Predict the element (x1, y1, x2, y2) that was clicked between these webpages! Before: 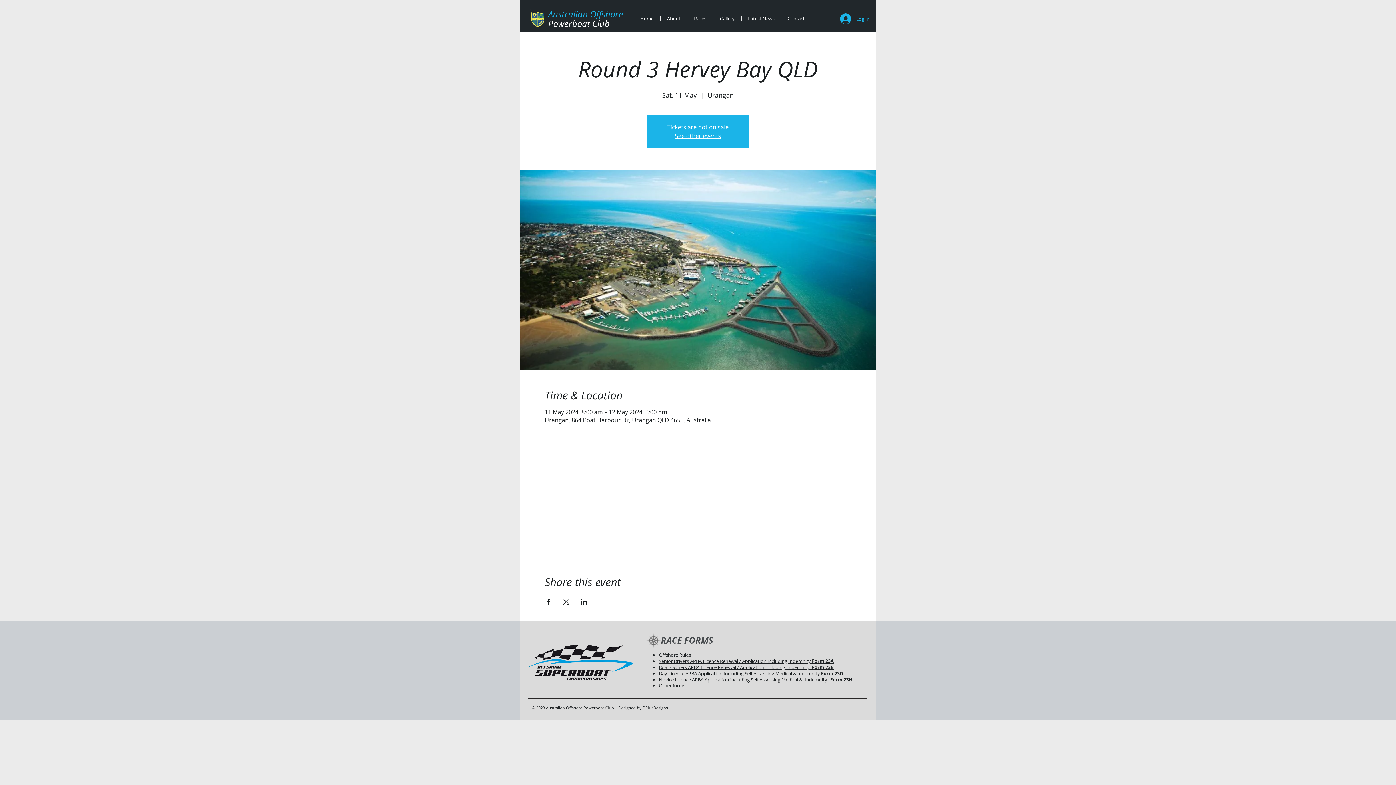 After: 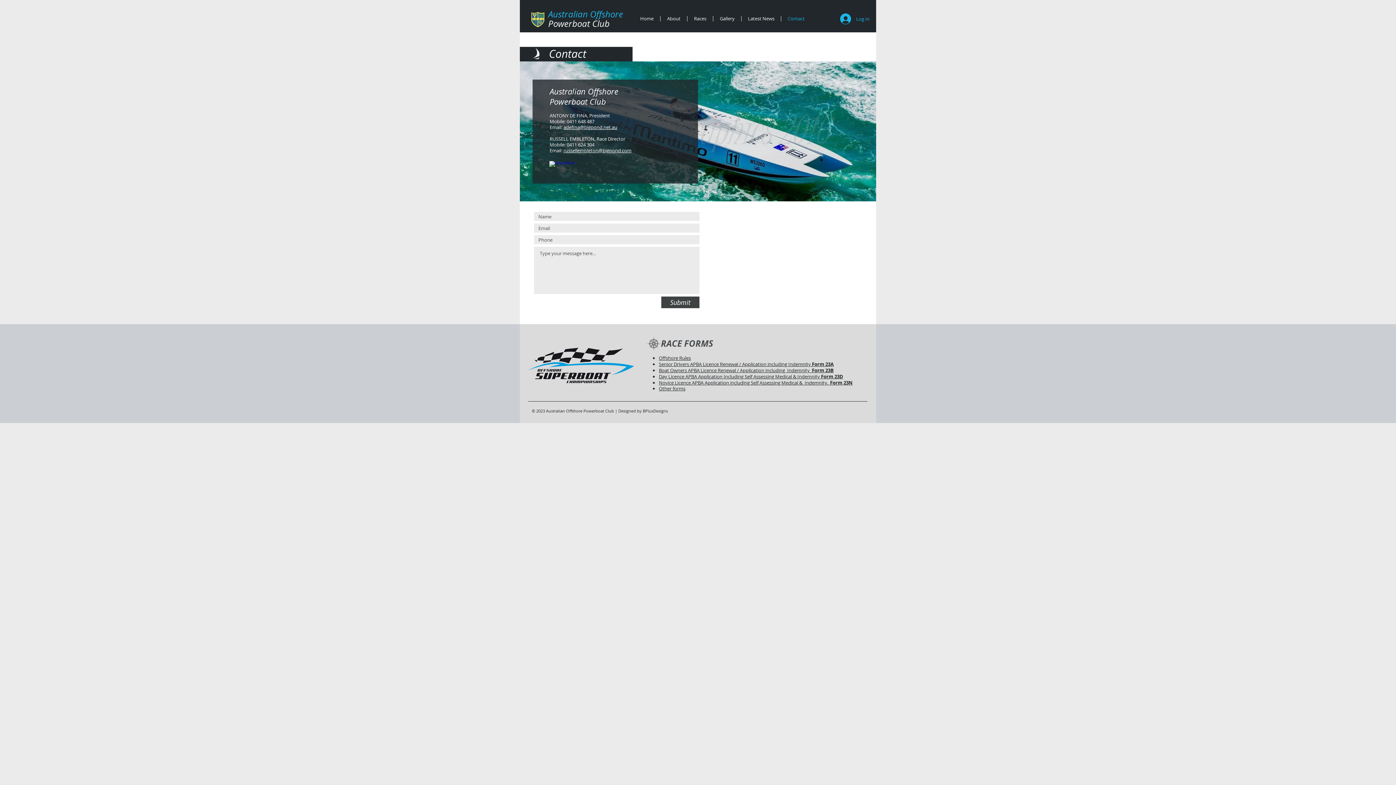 Action: bbox: (781, 16, 811, 21) label: Contact